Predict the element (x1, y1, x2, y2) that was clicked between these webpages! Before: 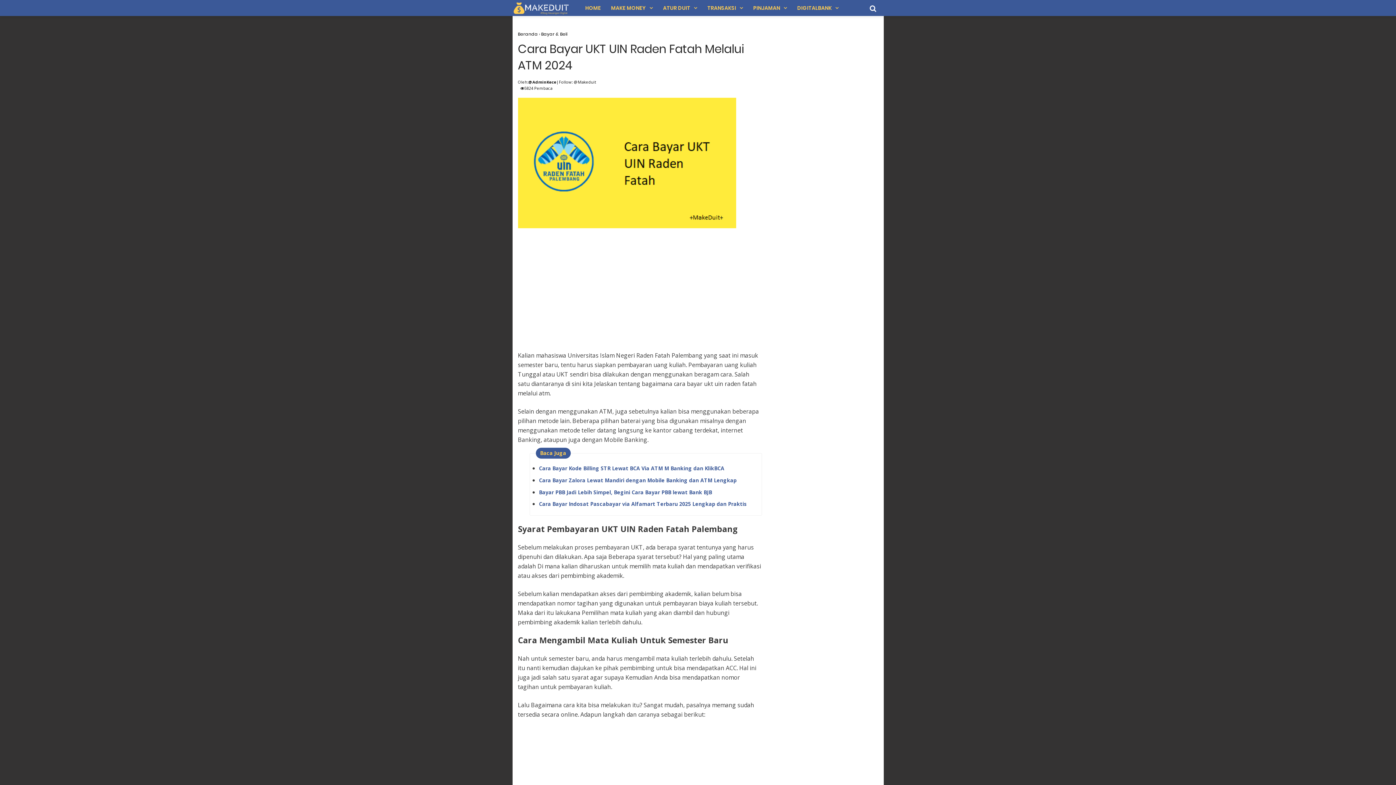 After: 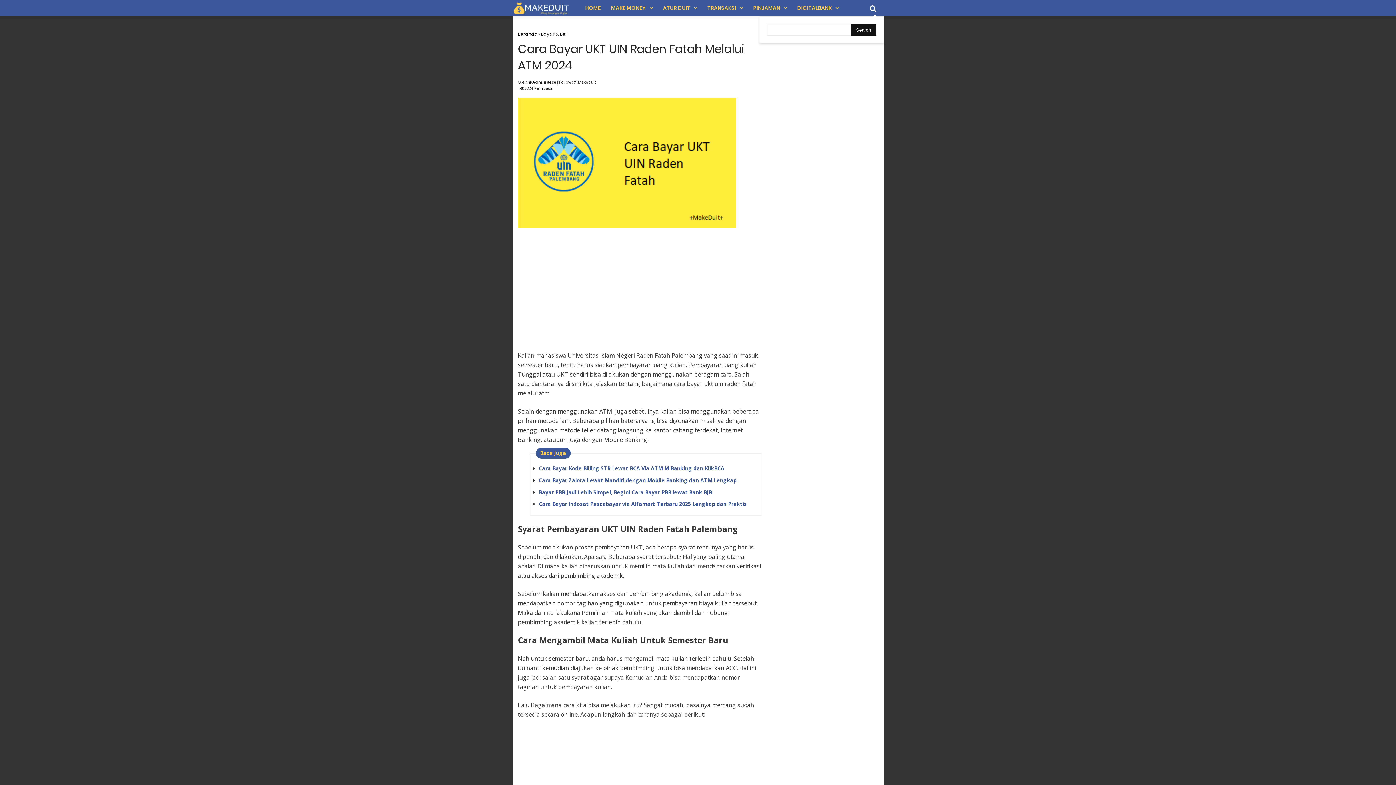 Action: bbox: (870, 3, 876, 13) label: search